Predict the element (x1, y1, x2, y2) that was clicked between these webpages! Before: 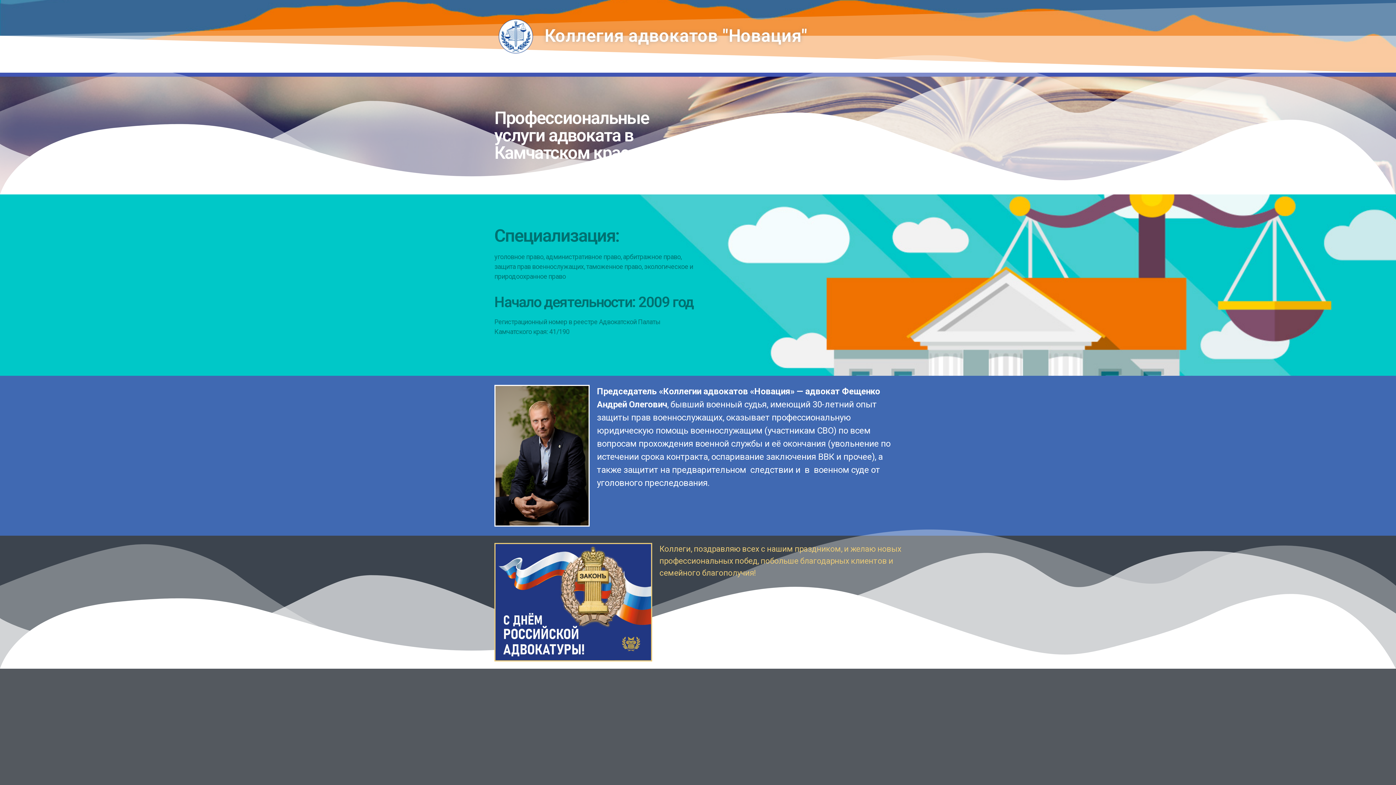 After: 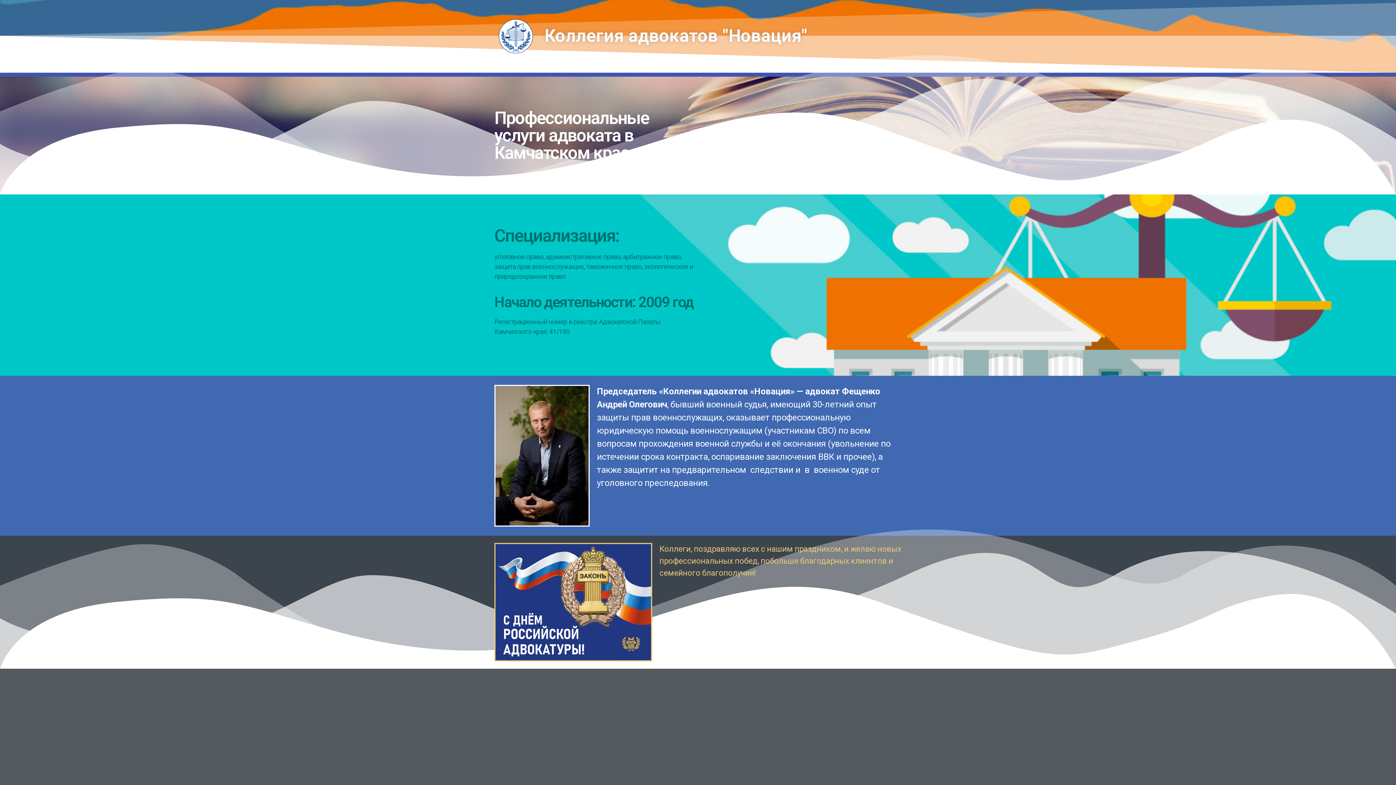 Action: label: Коллегия адвокатов "Новация" bbox: (544, 25, 807, 46)